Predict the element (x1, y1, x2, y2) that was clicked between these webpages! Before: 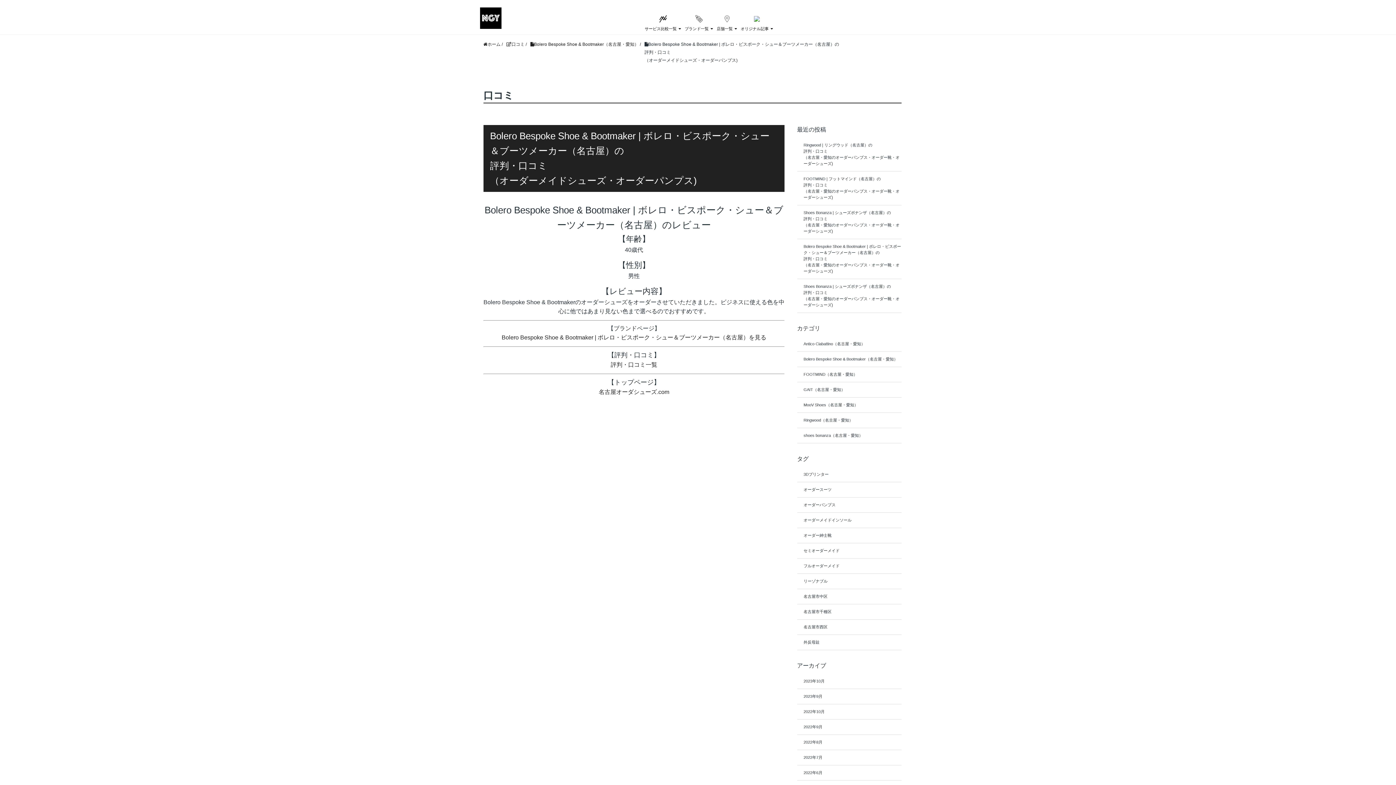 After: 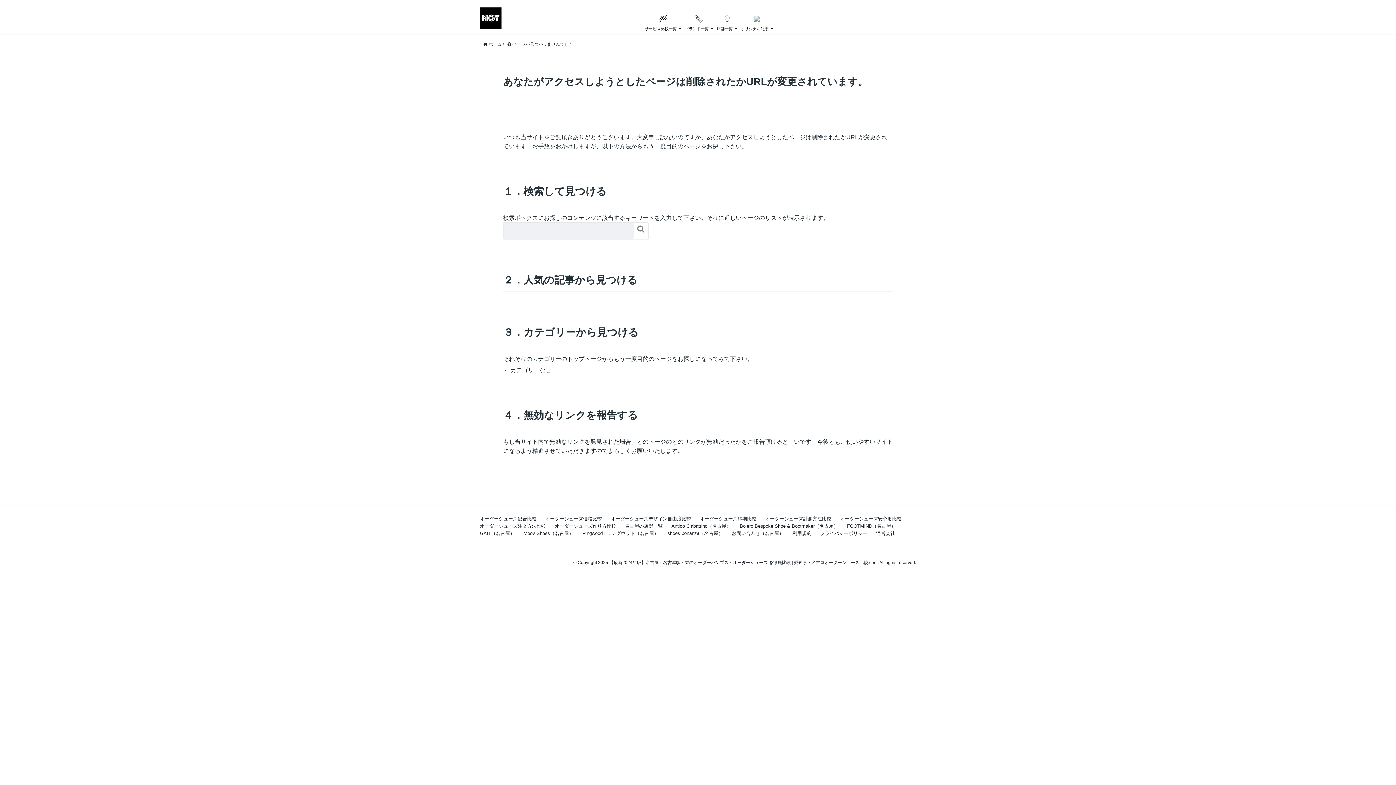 Action: label: Bolero Bespoke Shoe & Bootmaker | ボレロ・ビスポーク・シュー＆ブーツメーカー（名古屋）を見る bbox: (501, 334, 766, 340)